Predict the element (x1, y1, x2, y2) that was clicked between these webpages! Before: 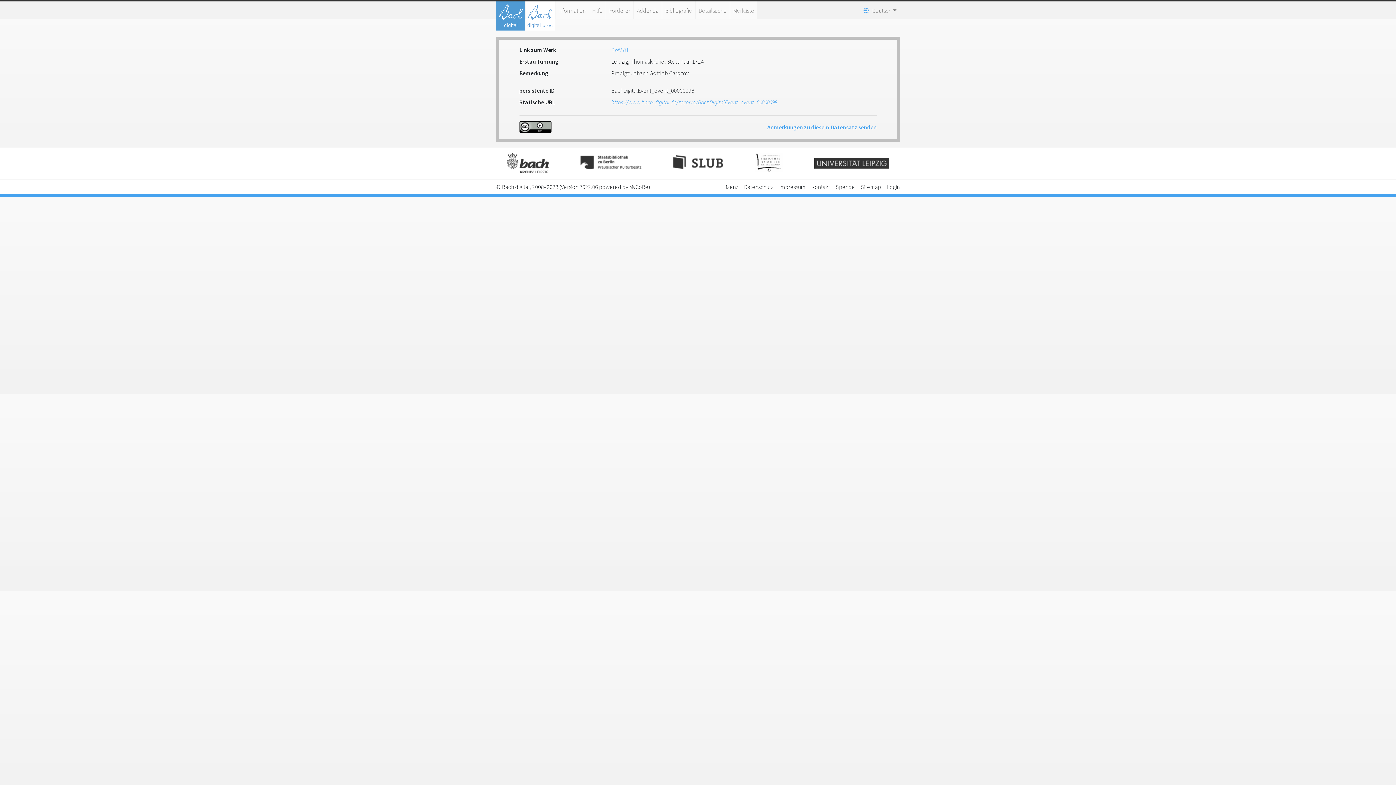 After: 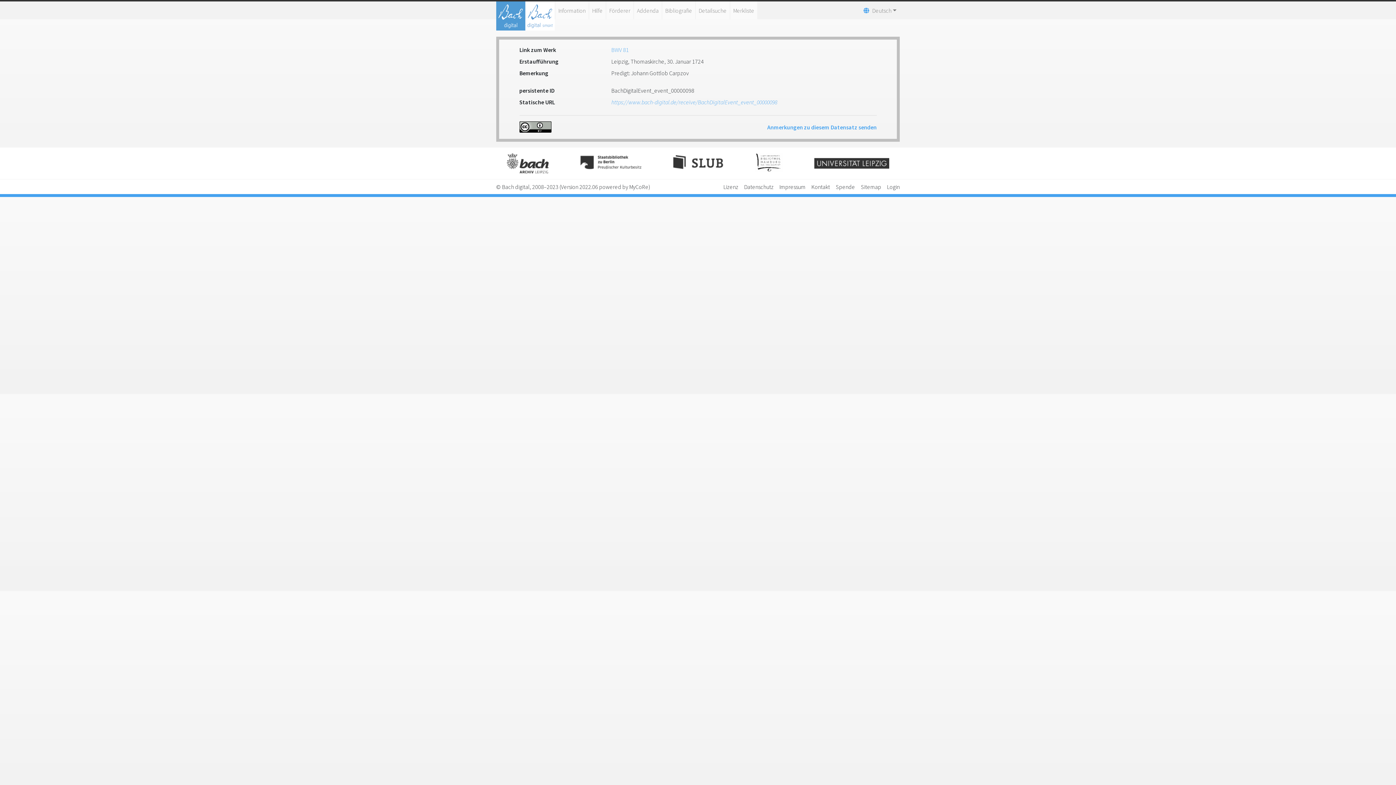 Action: bbox: (808, 153, 895, 179)